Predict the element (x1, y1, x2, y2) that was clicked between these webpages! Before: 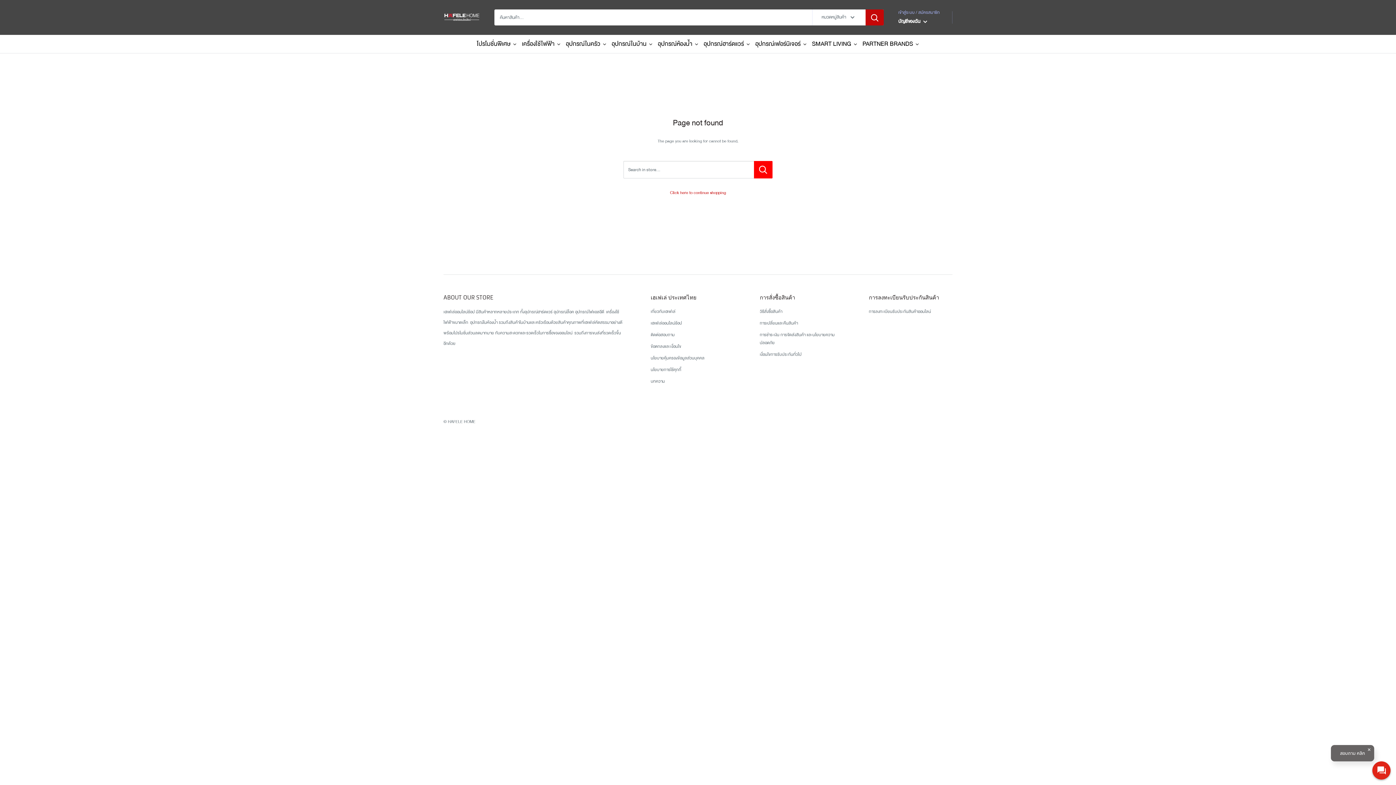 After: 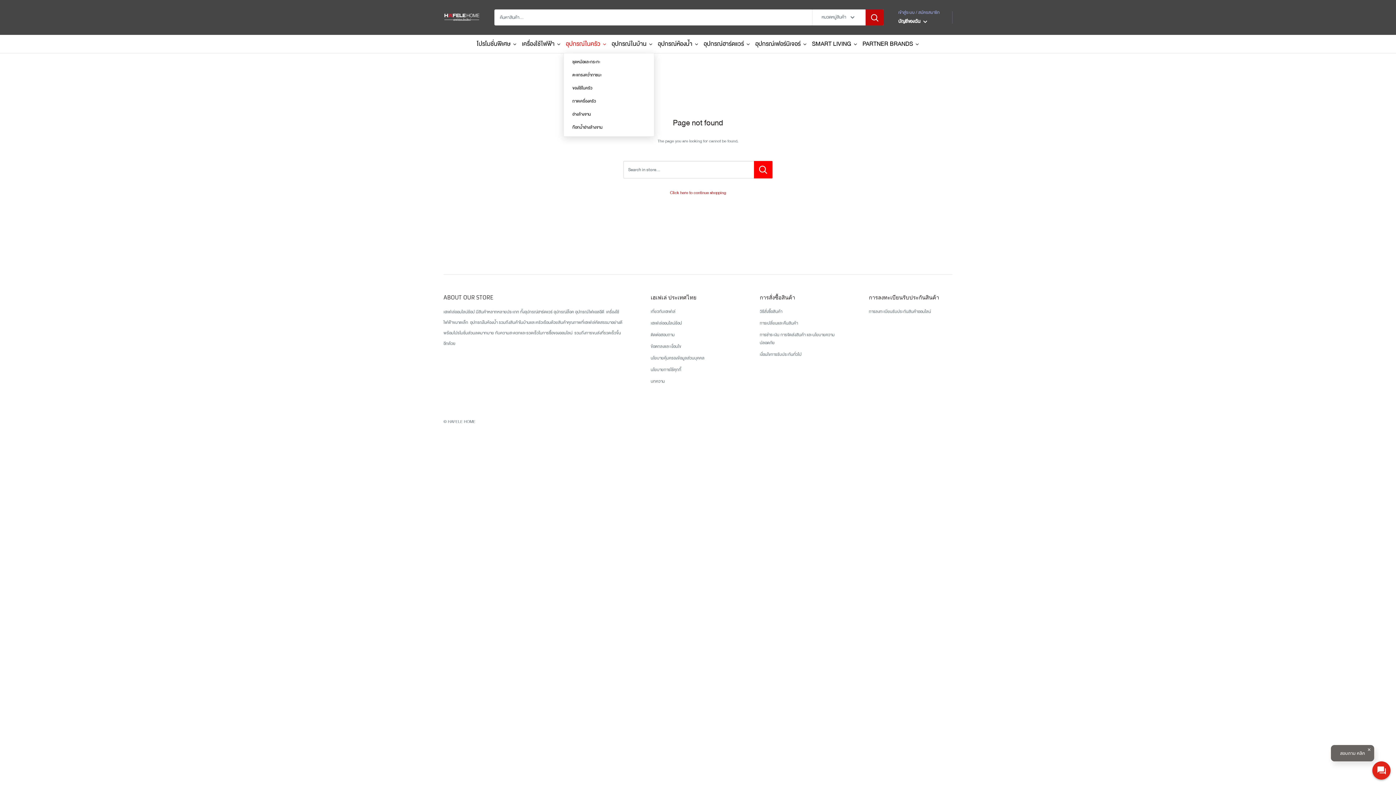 Action: bbox: (563, 34, 609, 53) label: อุปกรณ์ในครัว